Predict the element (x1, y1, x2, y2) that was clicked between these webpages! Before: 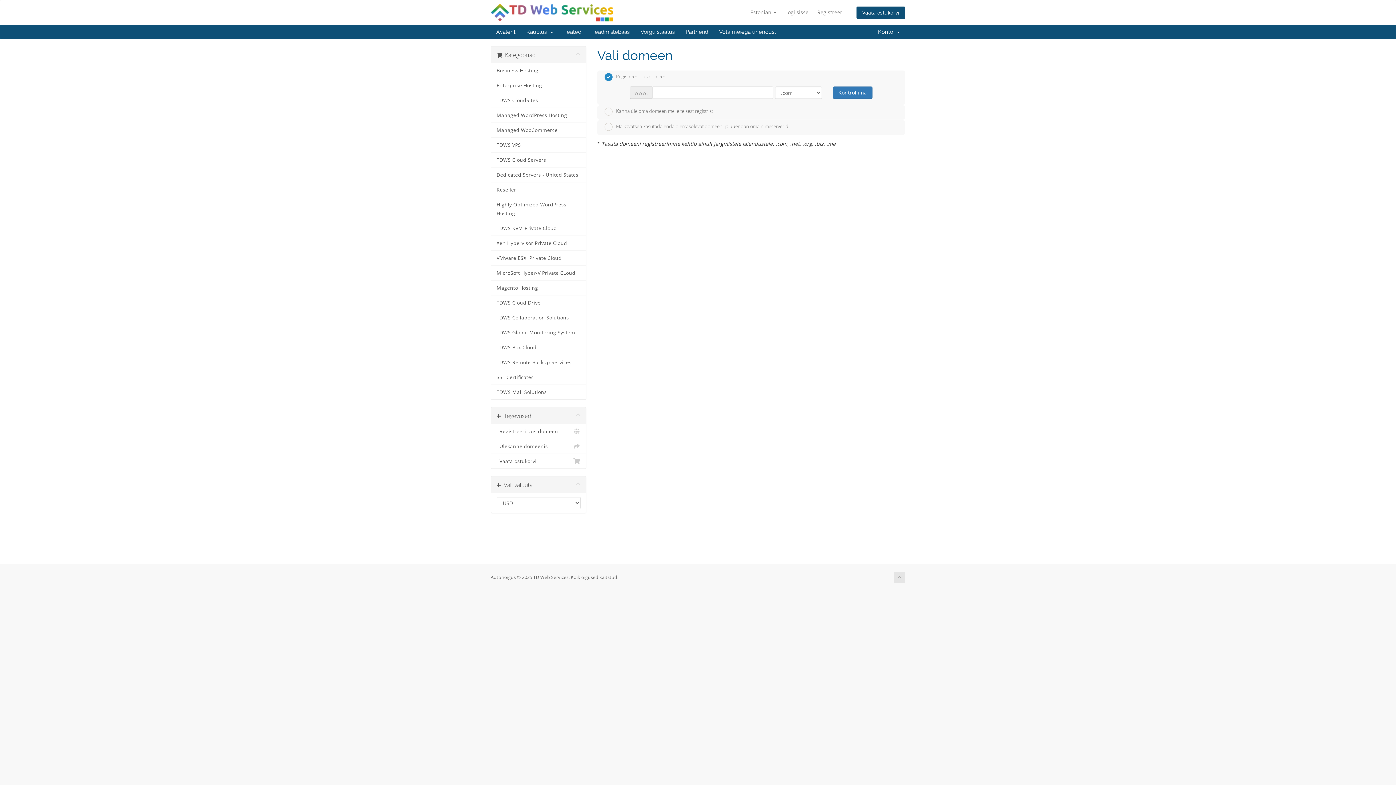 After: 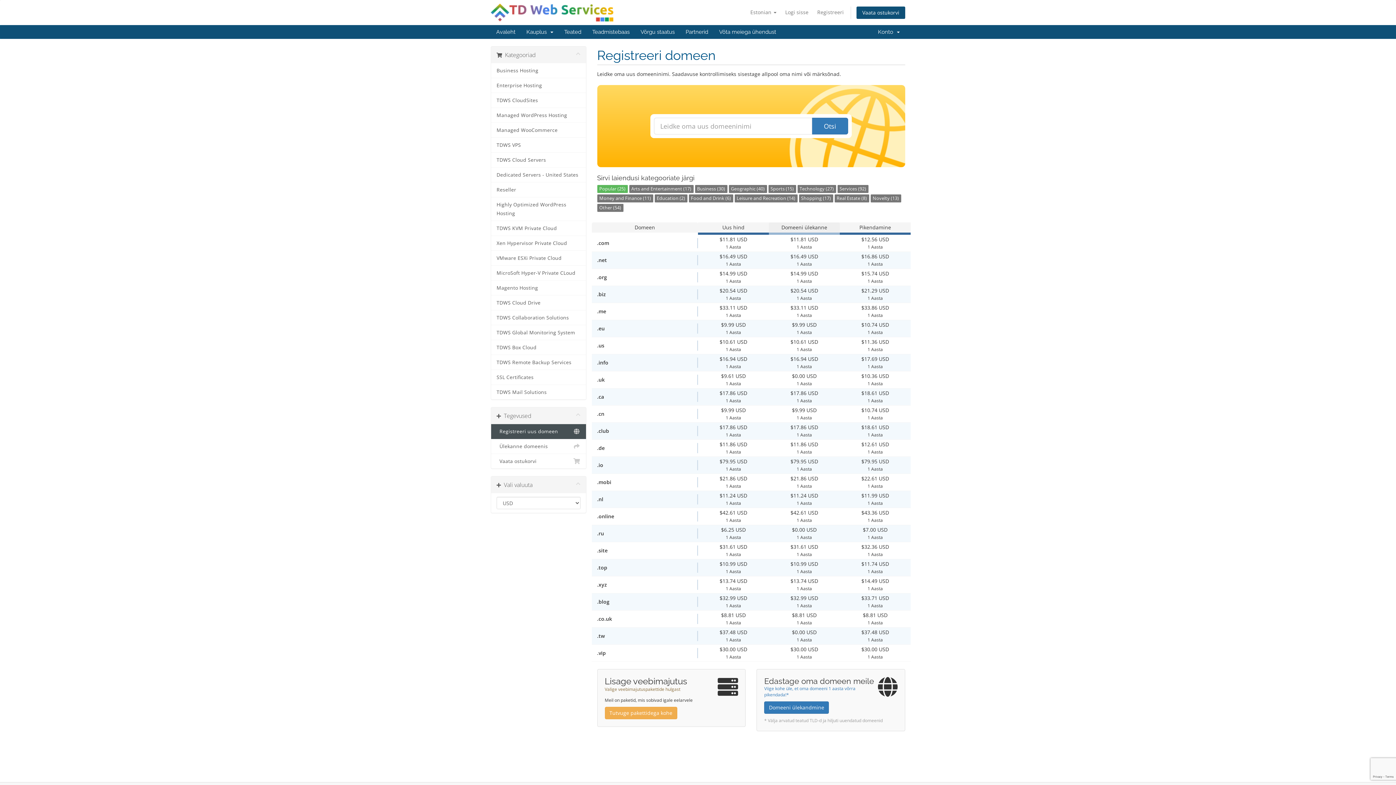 Action: label:   Registreeri uus domeen bbox: (491, 424, 586, 439)